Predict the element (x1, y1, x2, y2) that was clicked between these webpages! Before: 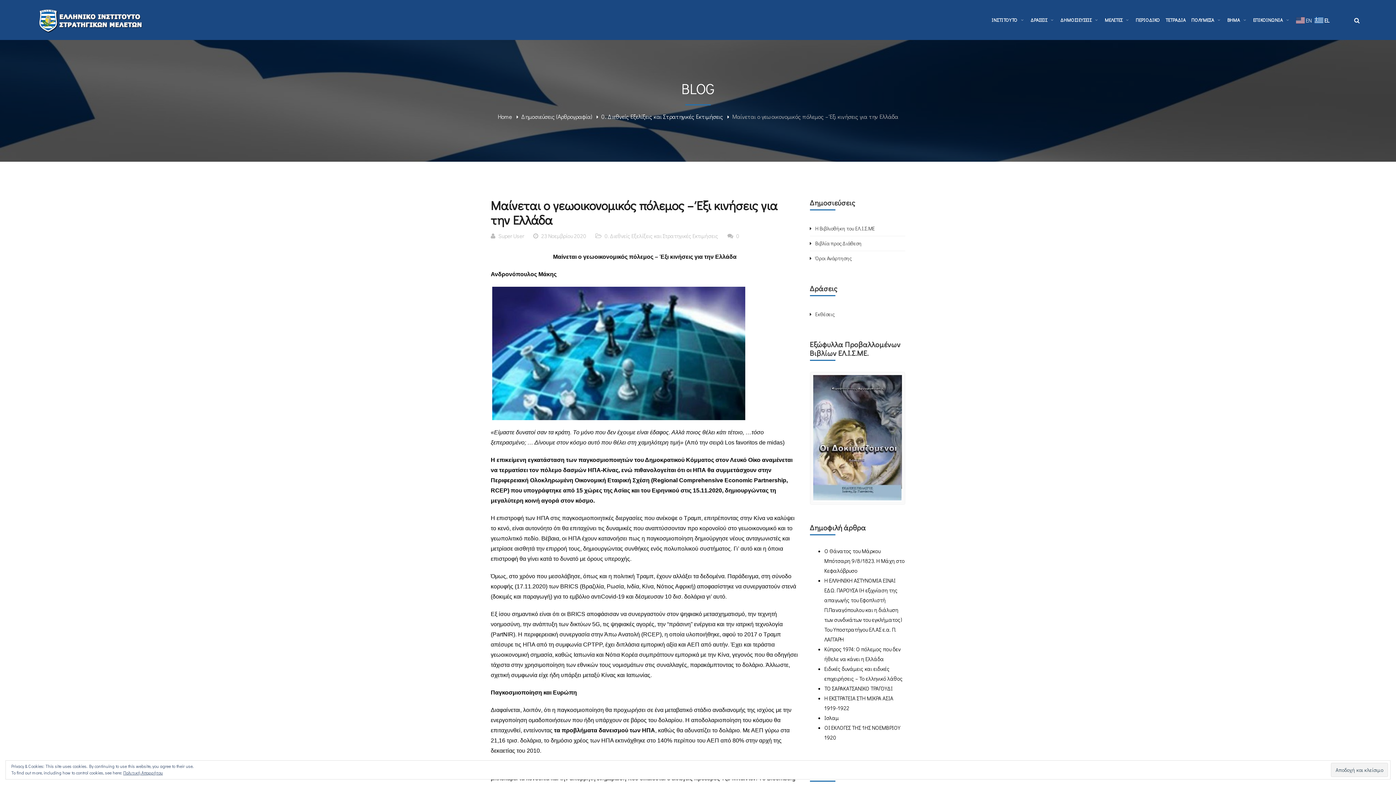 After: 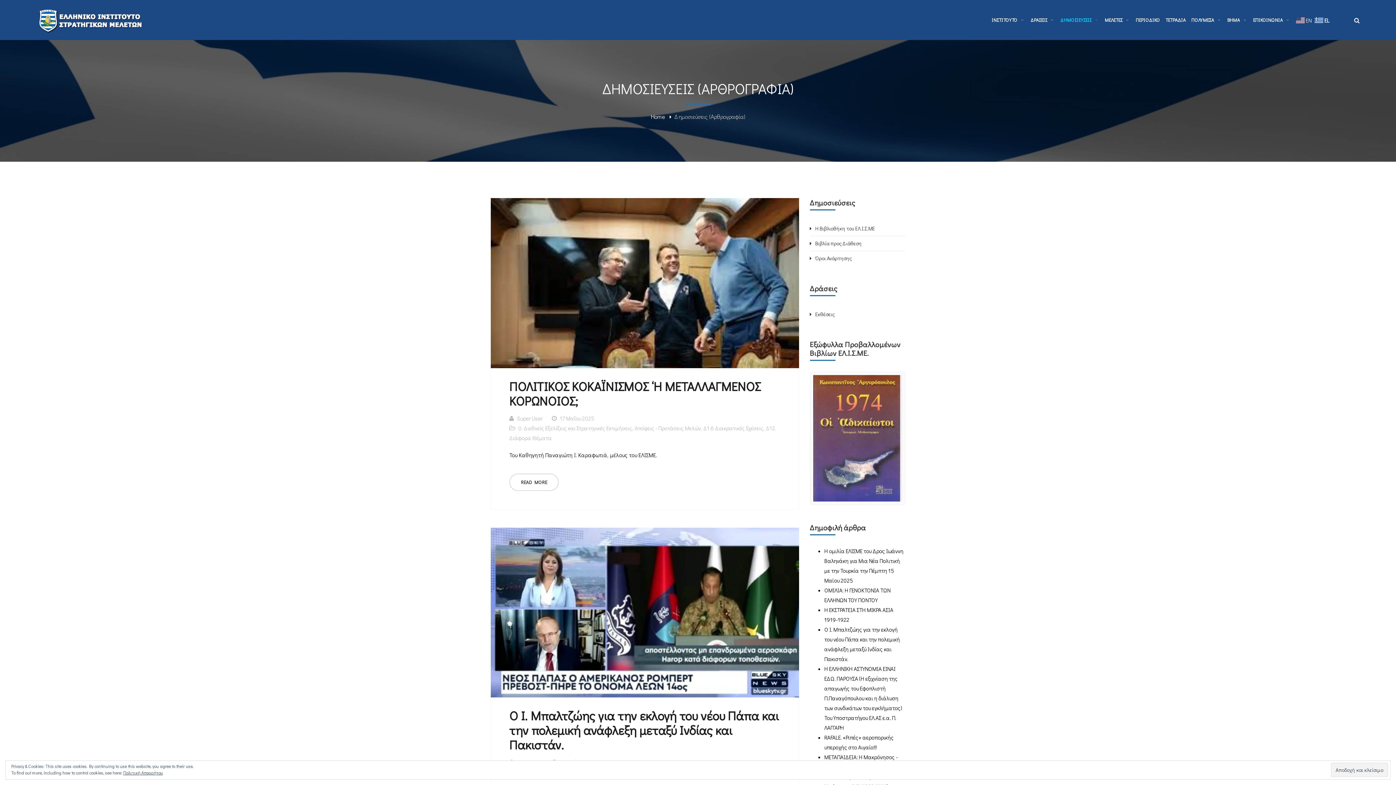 Action: bbox: (1060, 3, 1099, 36) label: ΔΗΜΟΣΙΕΥΣΕΙΣ